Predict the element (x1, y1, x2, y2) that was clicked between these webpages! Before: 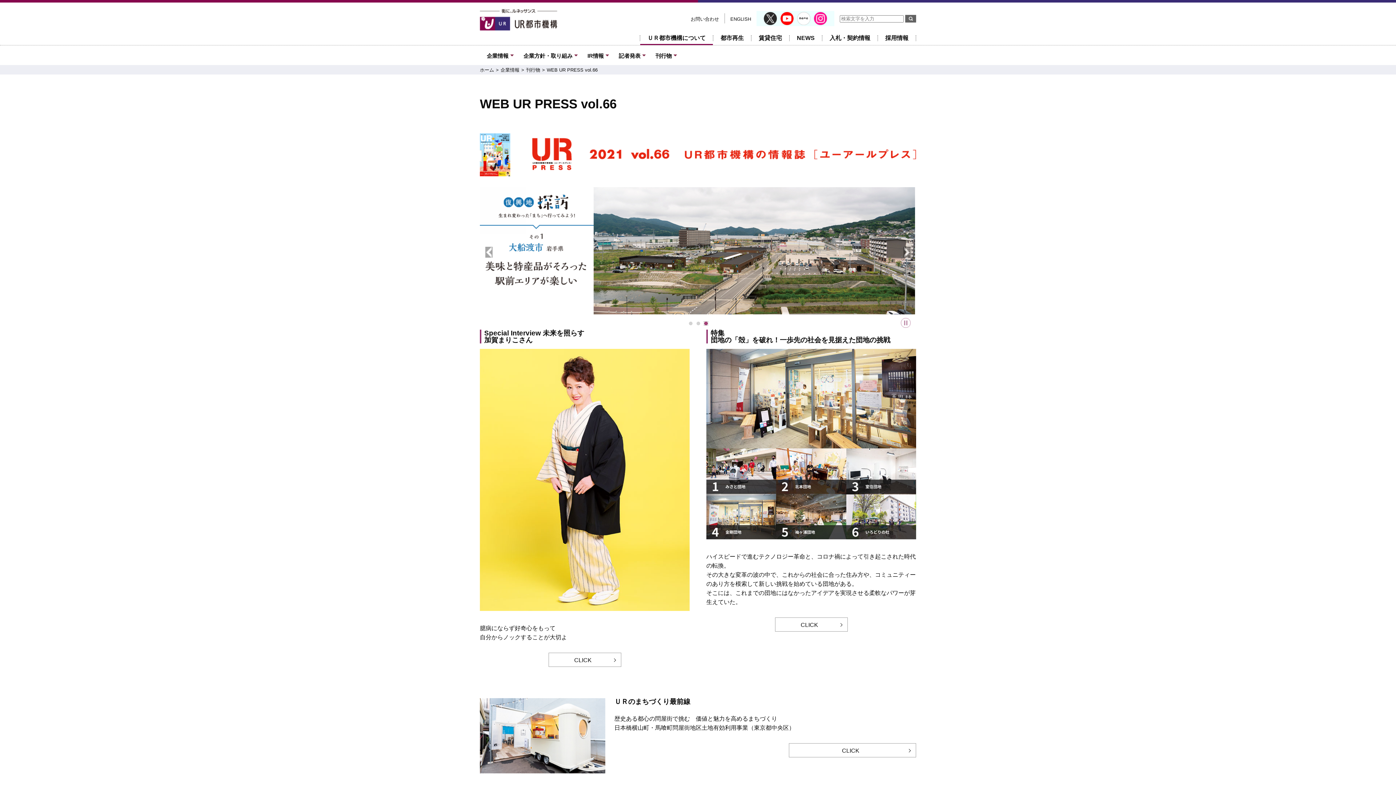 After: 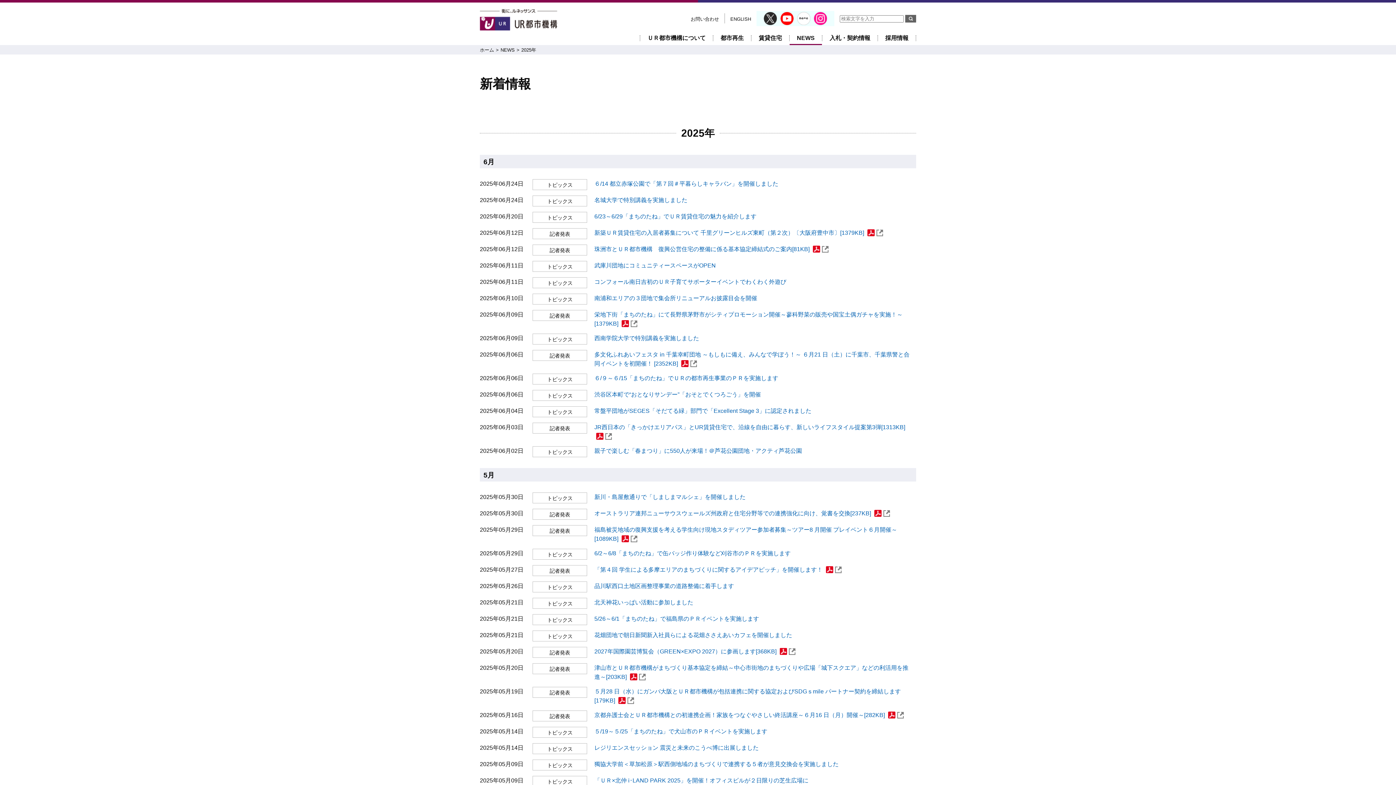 Action: label: NEWS bbox: (789, 34, 822, 44)